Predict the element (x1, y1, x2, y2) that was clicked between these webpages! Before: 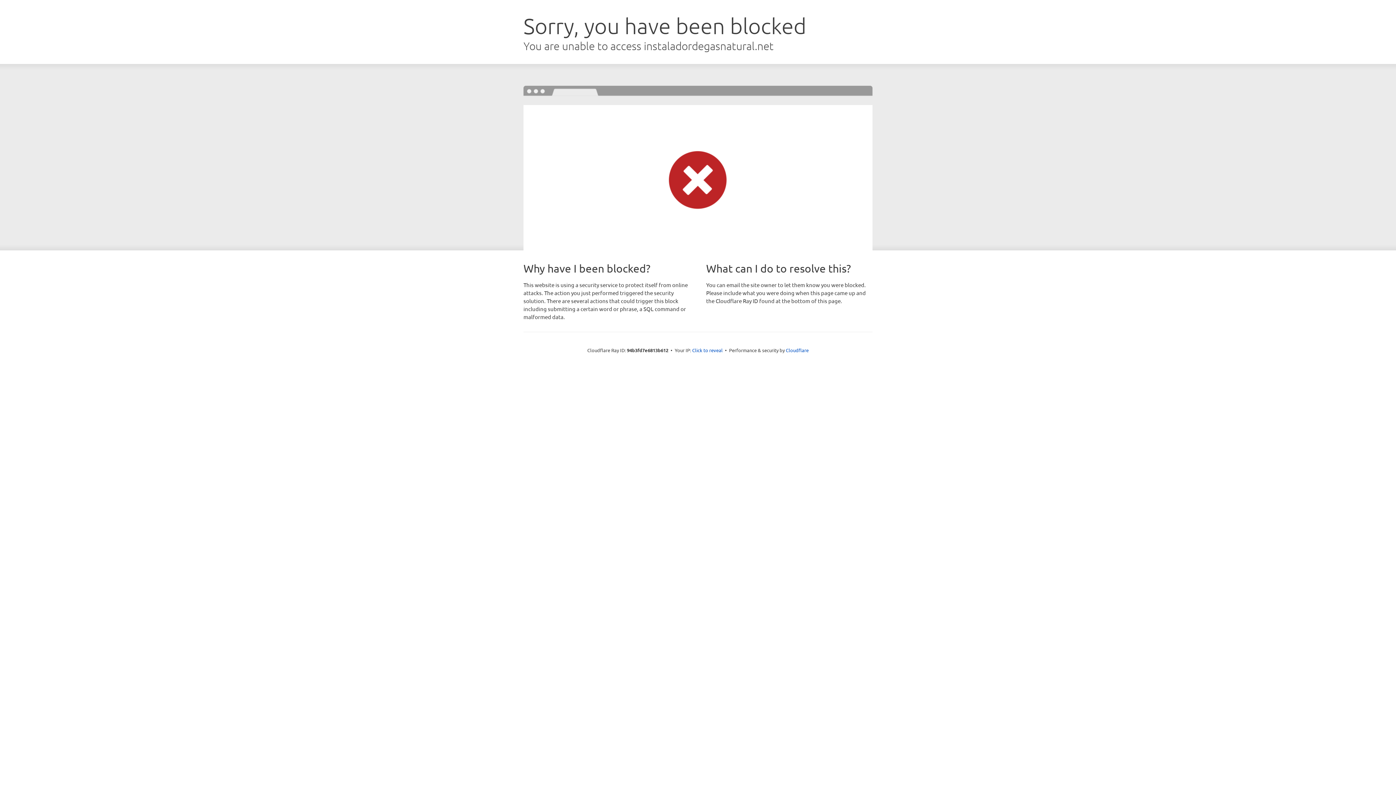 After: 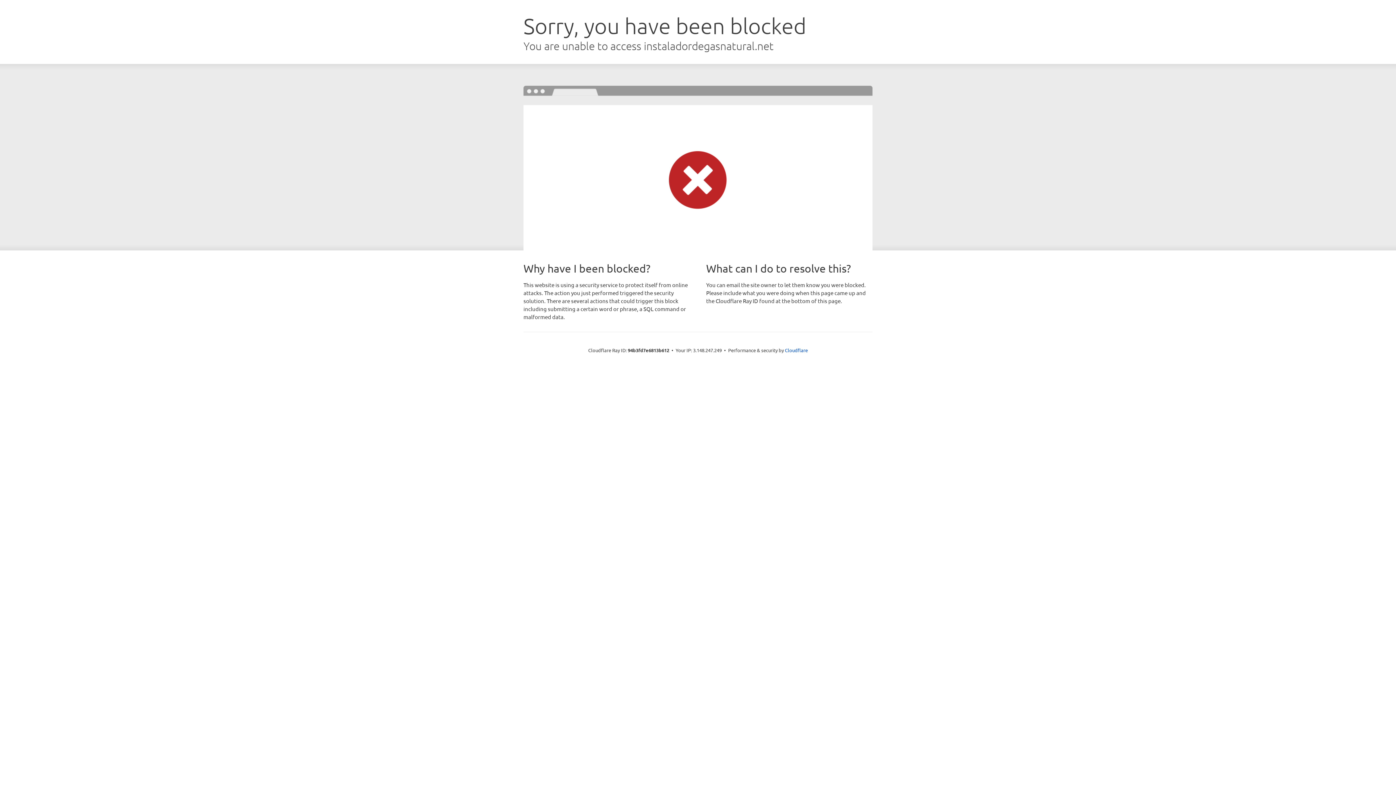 Action: bbox: (692, 346, 722, 353) label: Click to reveal